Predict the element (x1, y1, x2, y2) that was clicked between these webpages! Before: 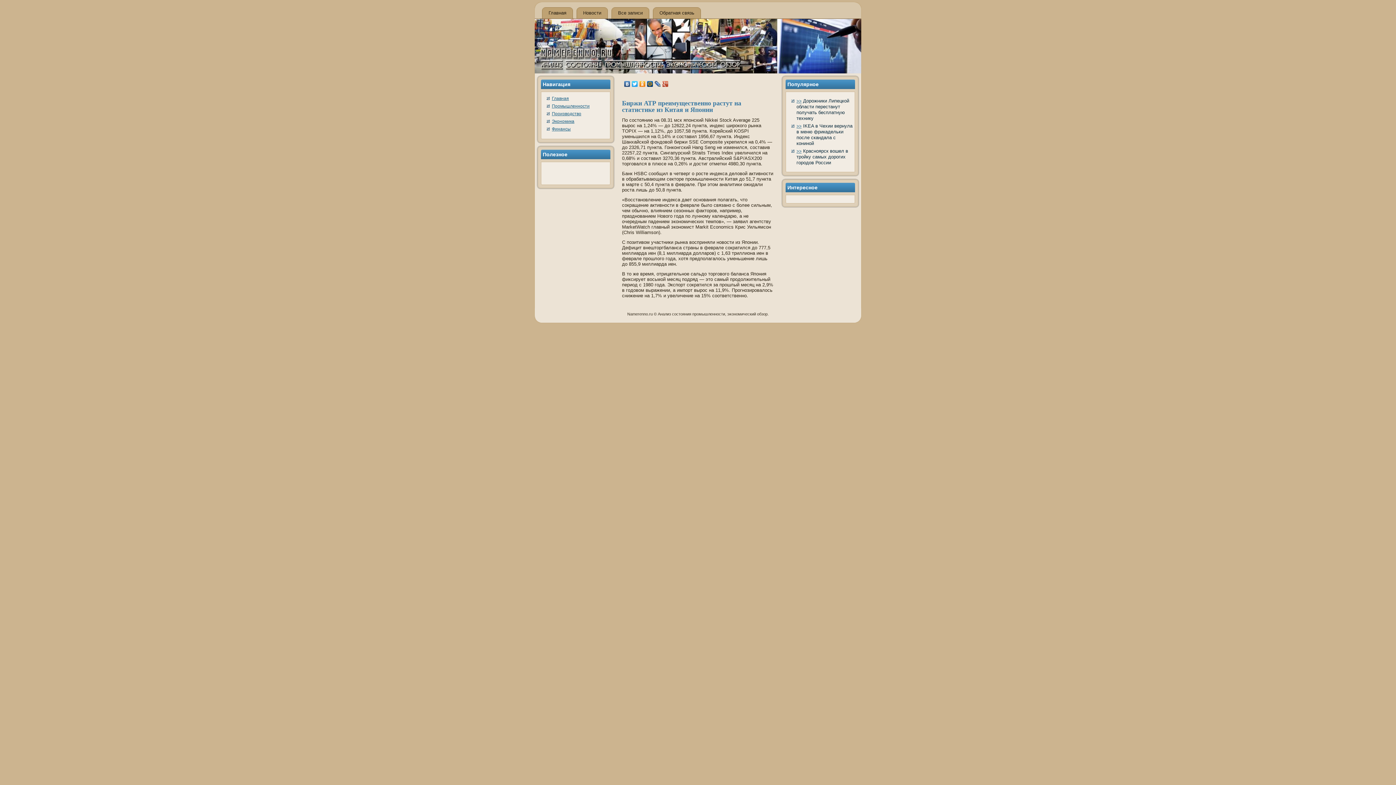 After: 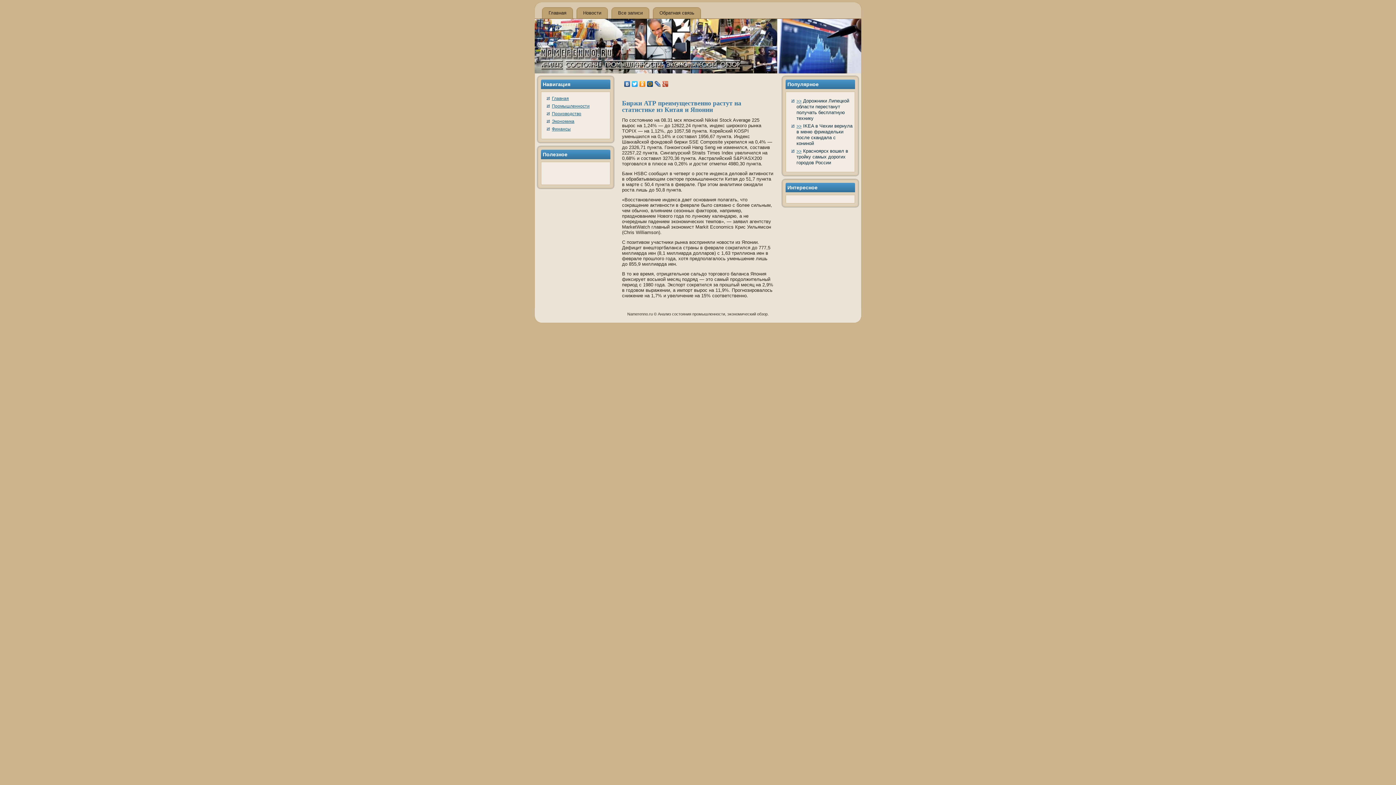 Action: bbox: (638, 79, 646, 88)